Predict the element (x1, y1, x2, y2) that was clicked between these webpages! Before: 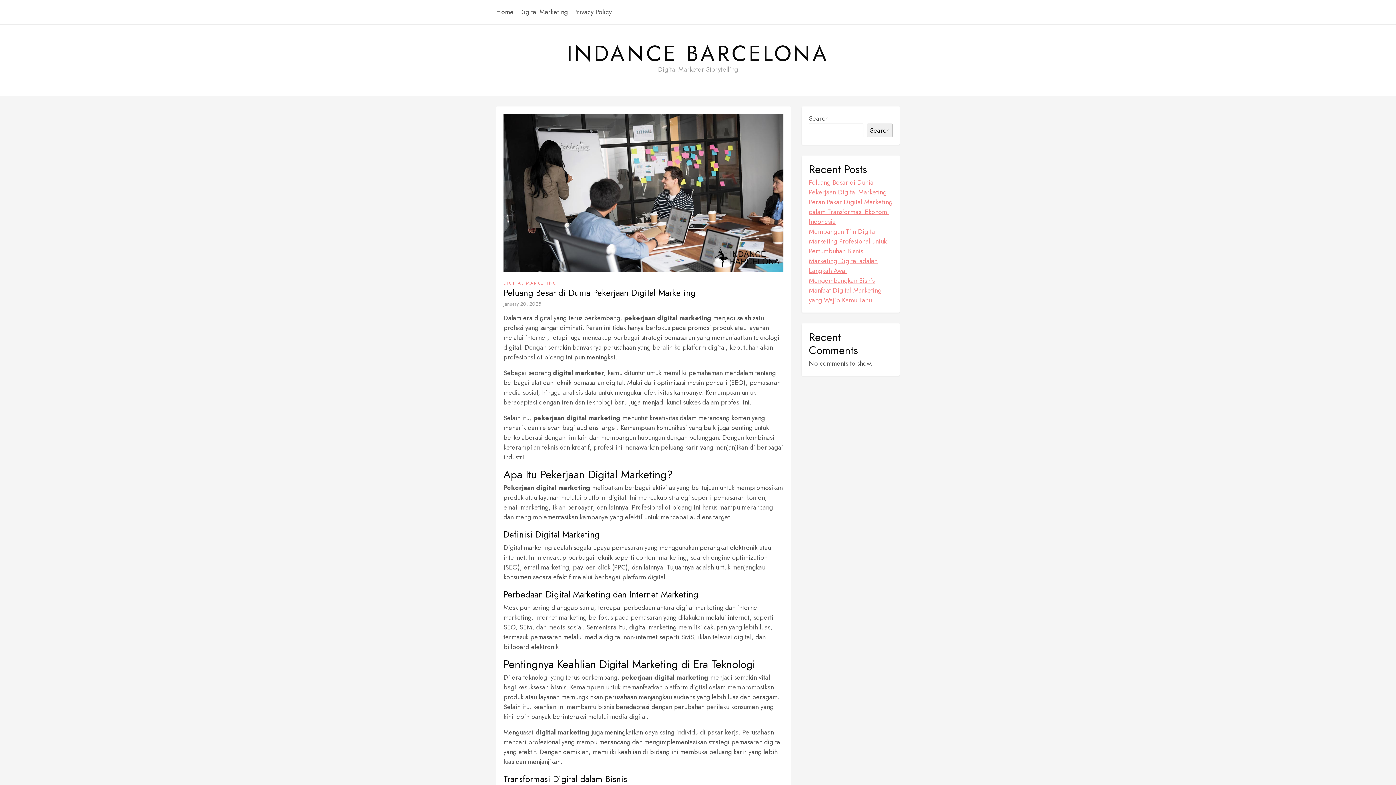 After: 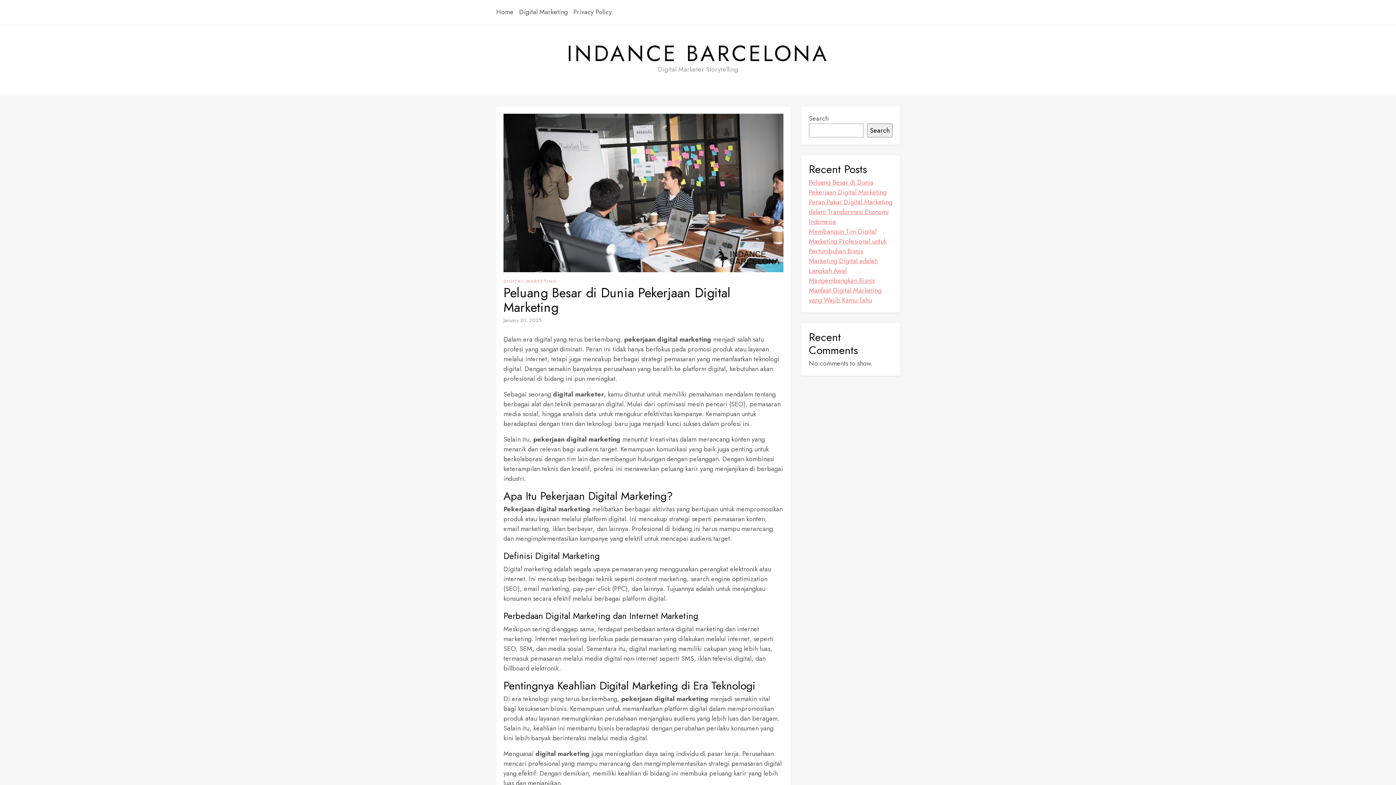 Action: label: Peluang Besar di Dunia Pekerjaan Digital Marketing bbox: (503, 287, 696, 298)